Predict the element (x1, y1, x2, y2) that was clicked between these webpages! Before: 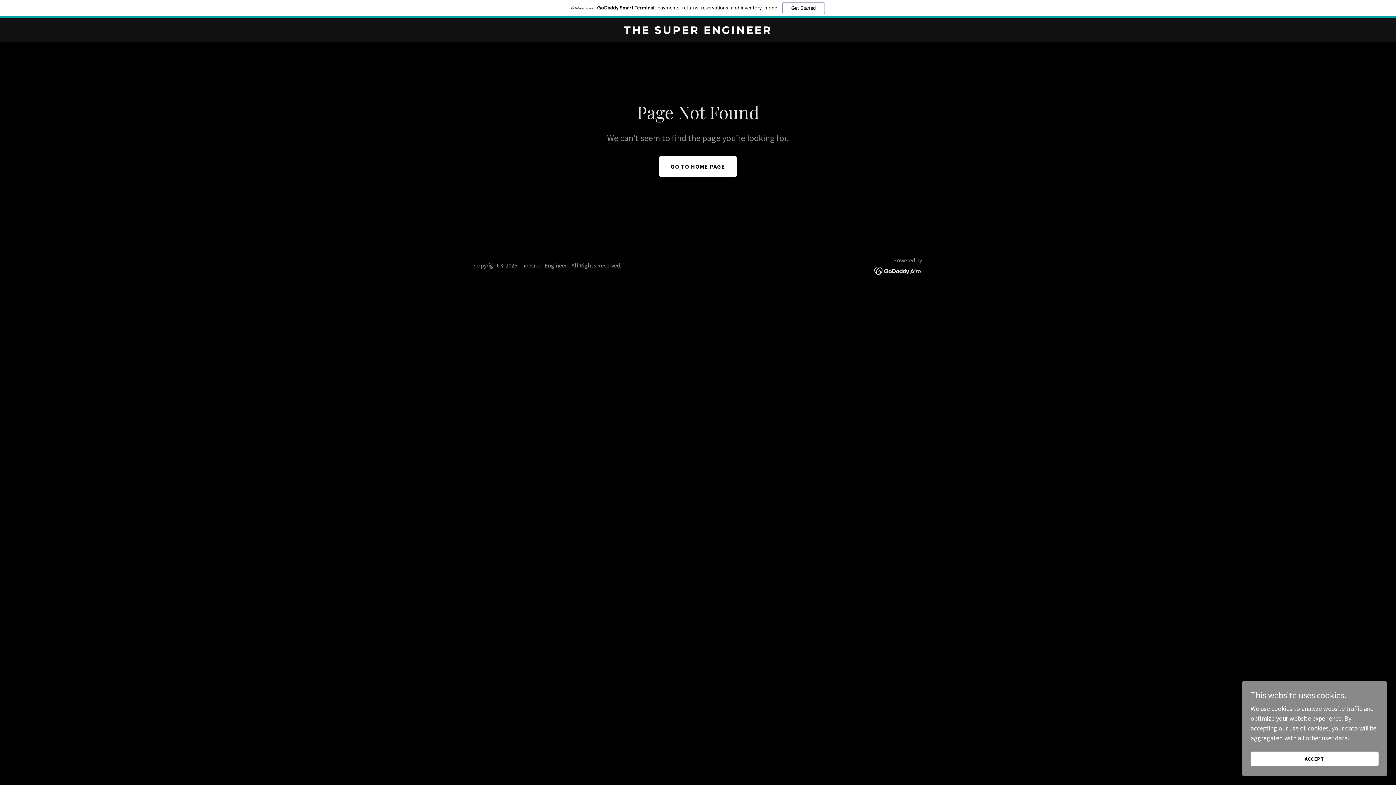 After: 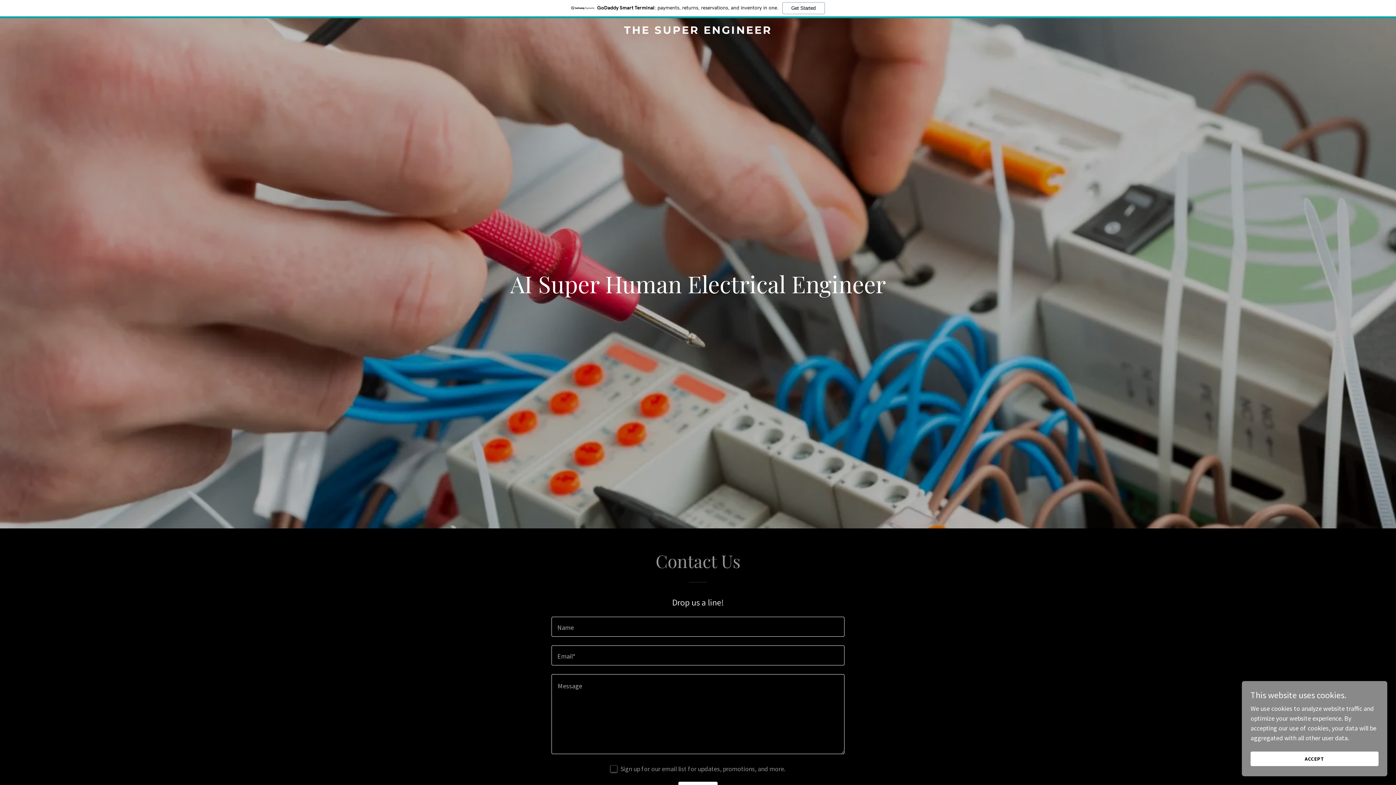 Action: label: GO TO HOME PAGE bbox: (659, 156, 737, 176)